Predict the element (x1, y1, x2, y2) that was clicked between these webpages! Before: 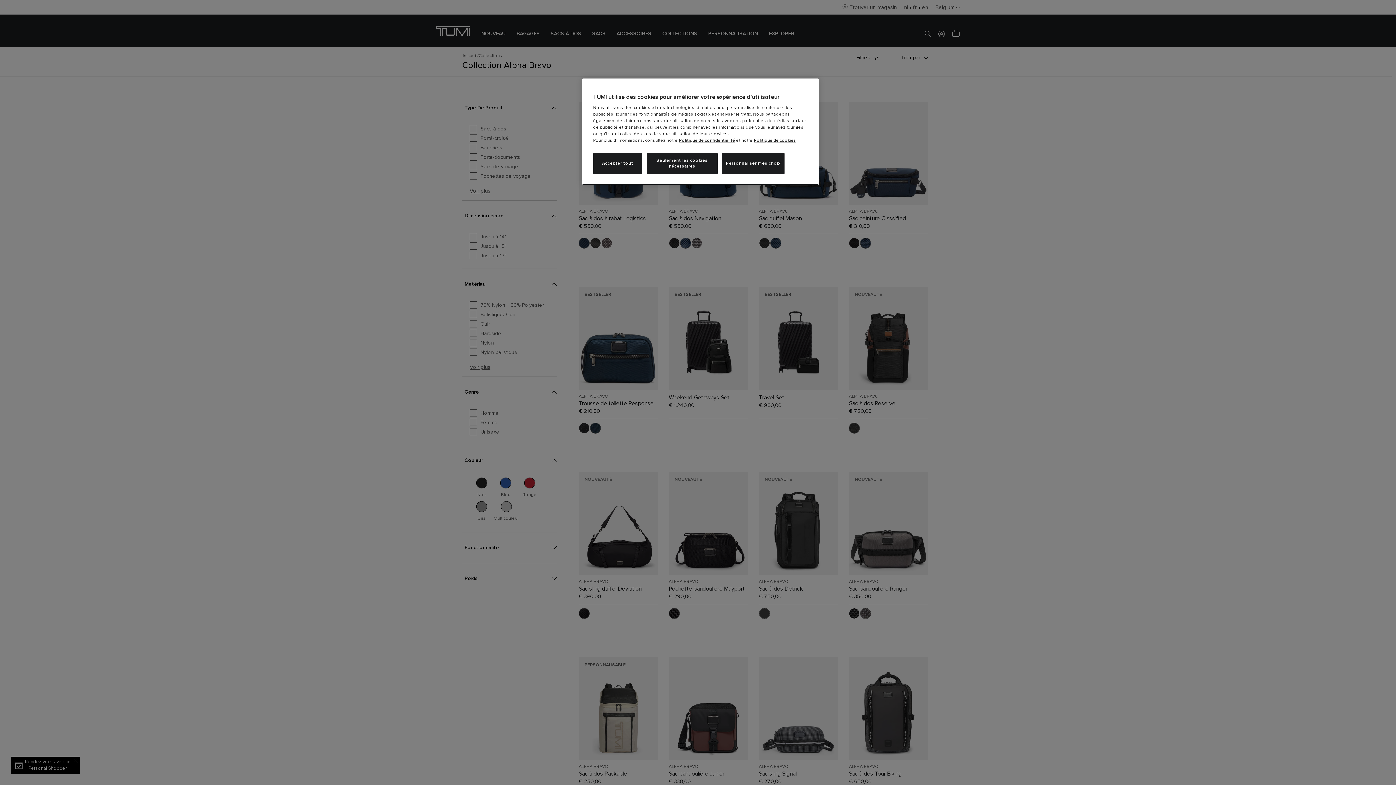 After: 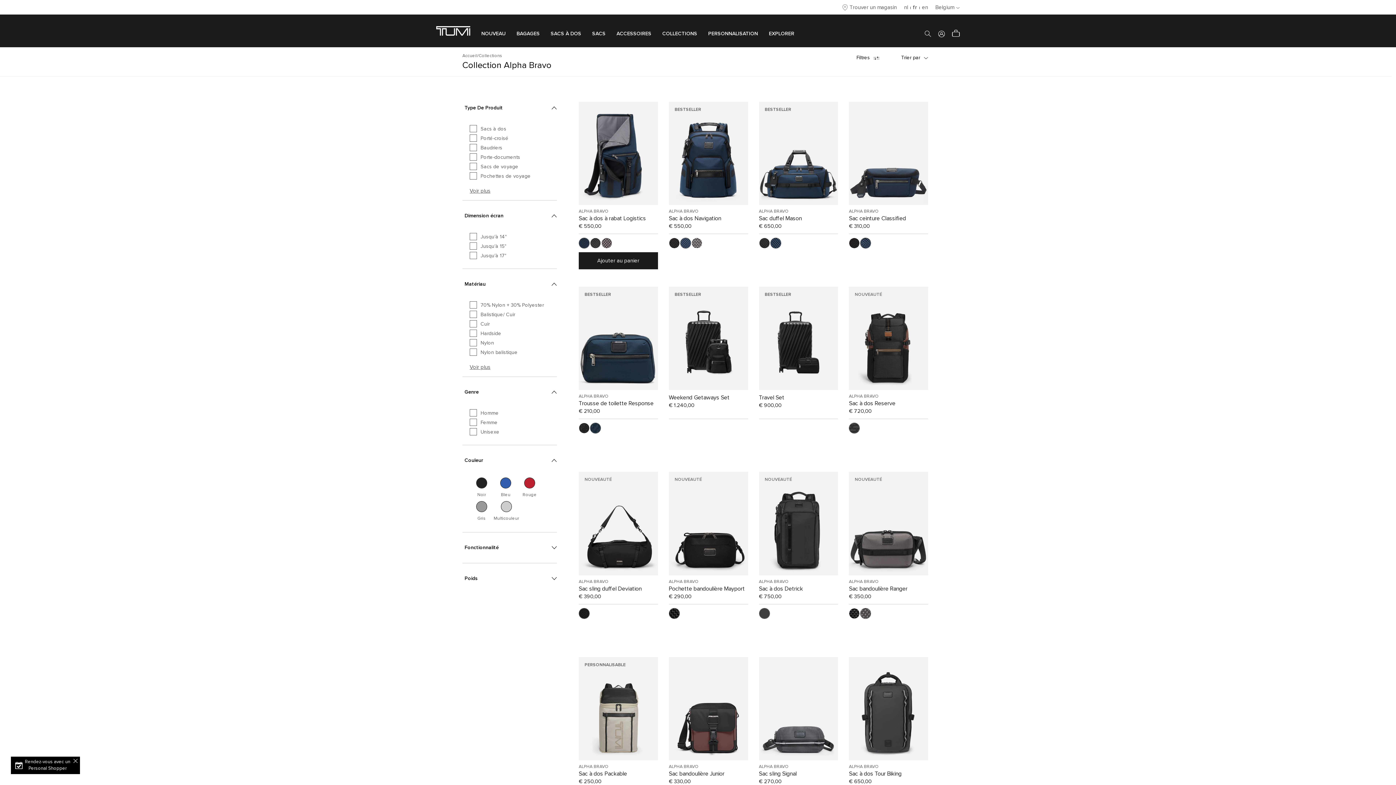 Action: bbox: (593, 153, 642, 174) label: Accepter tout